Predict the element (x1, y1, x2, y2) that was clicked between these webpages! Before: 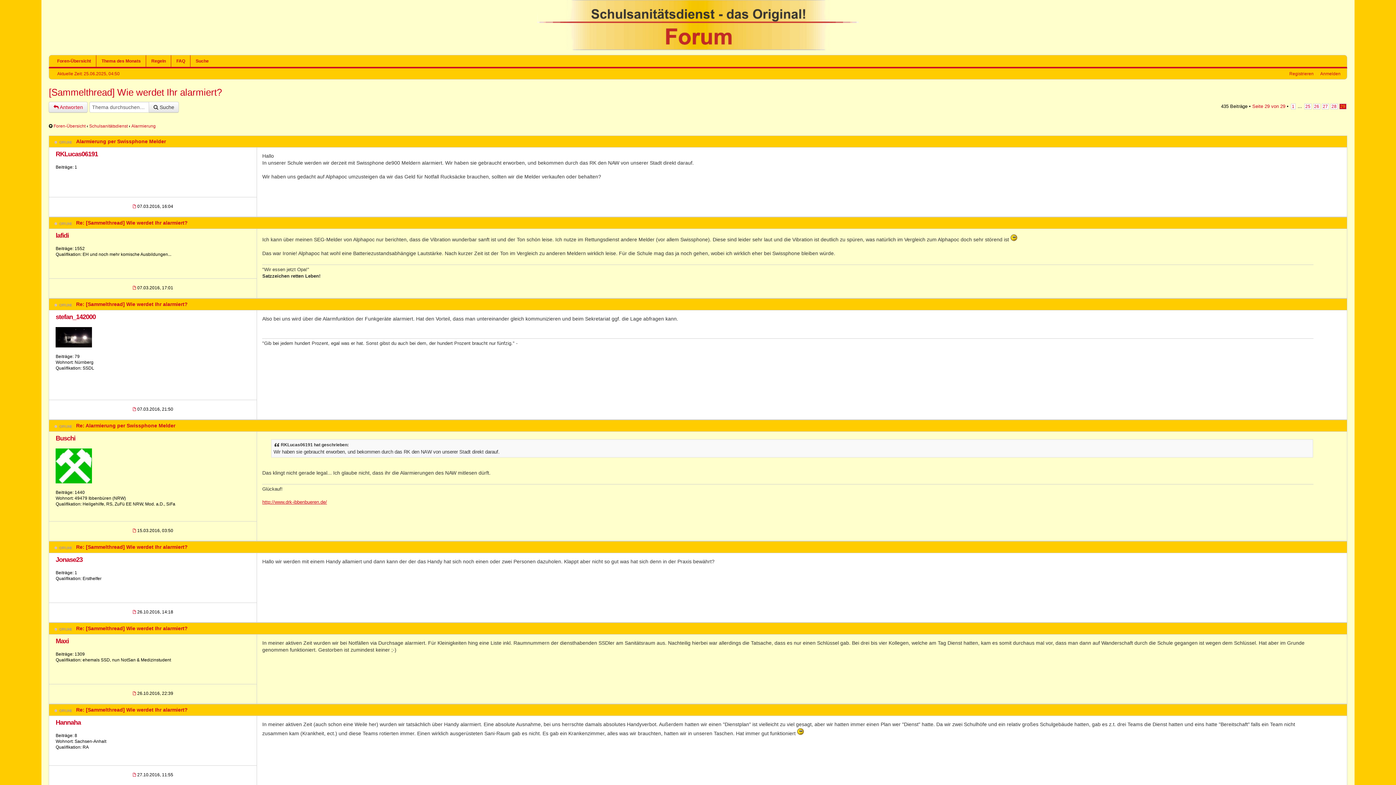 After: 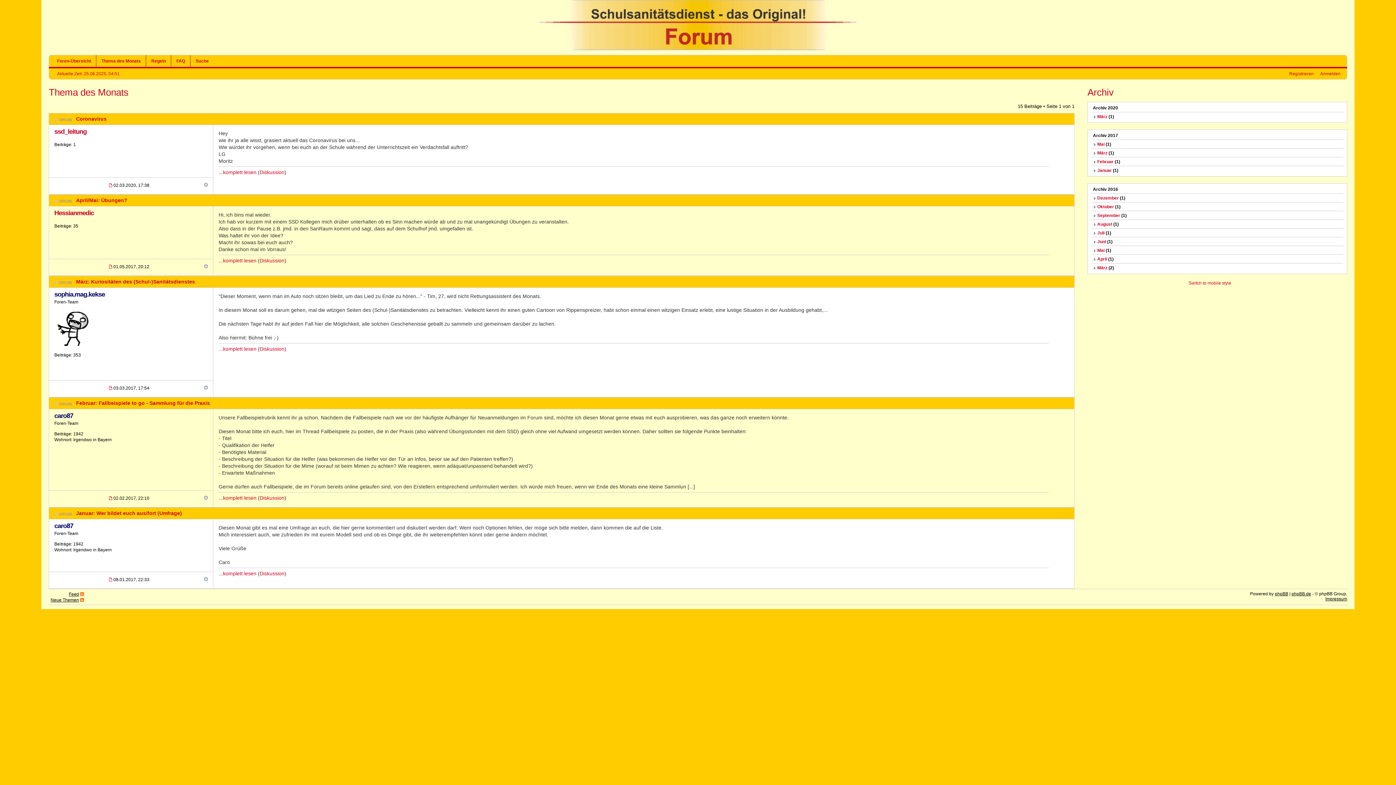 Action: label: Thema des Monats bbox: (101, 58, 140, 63)